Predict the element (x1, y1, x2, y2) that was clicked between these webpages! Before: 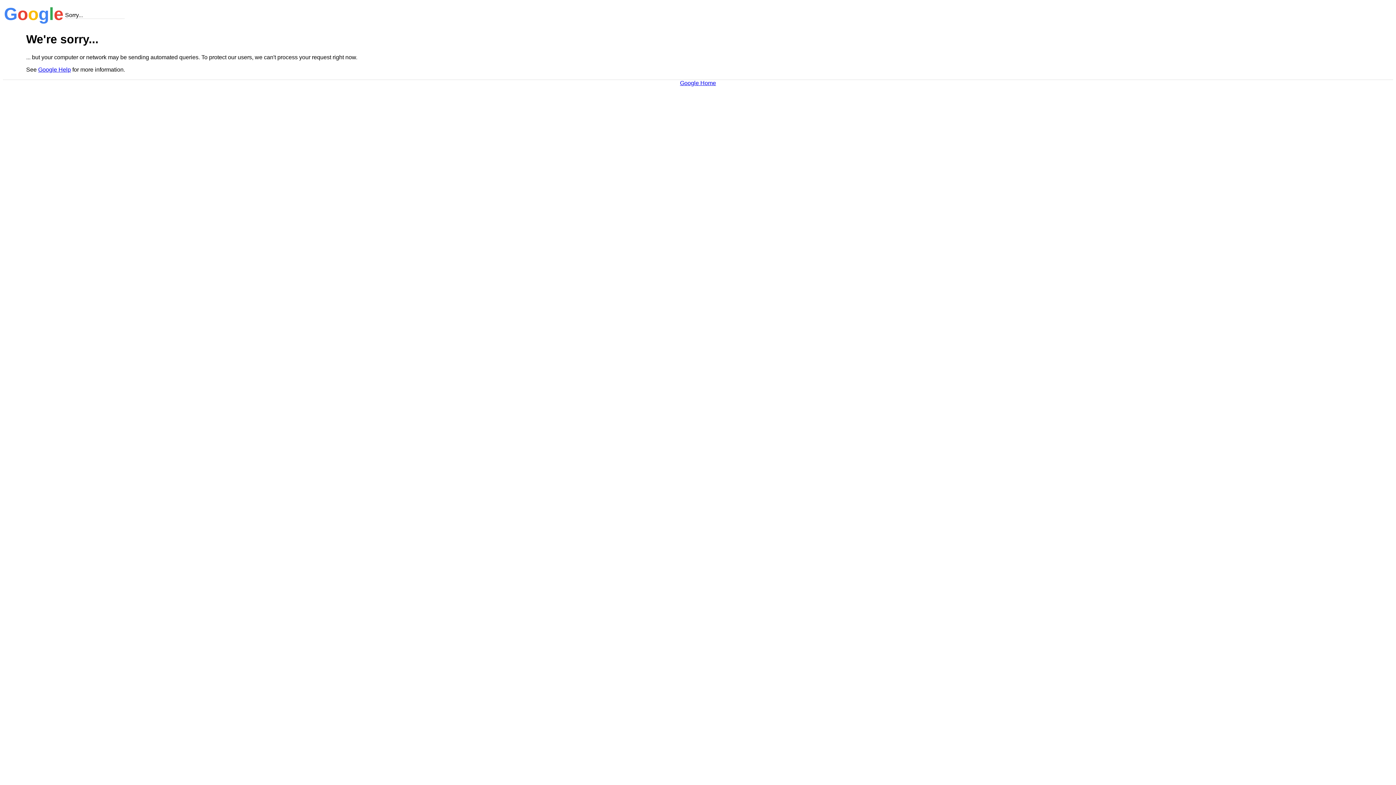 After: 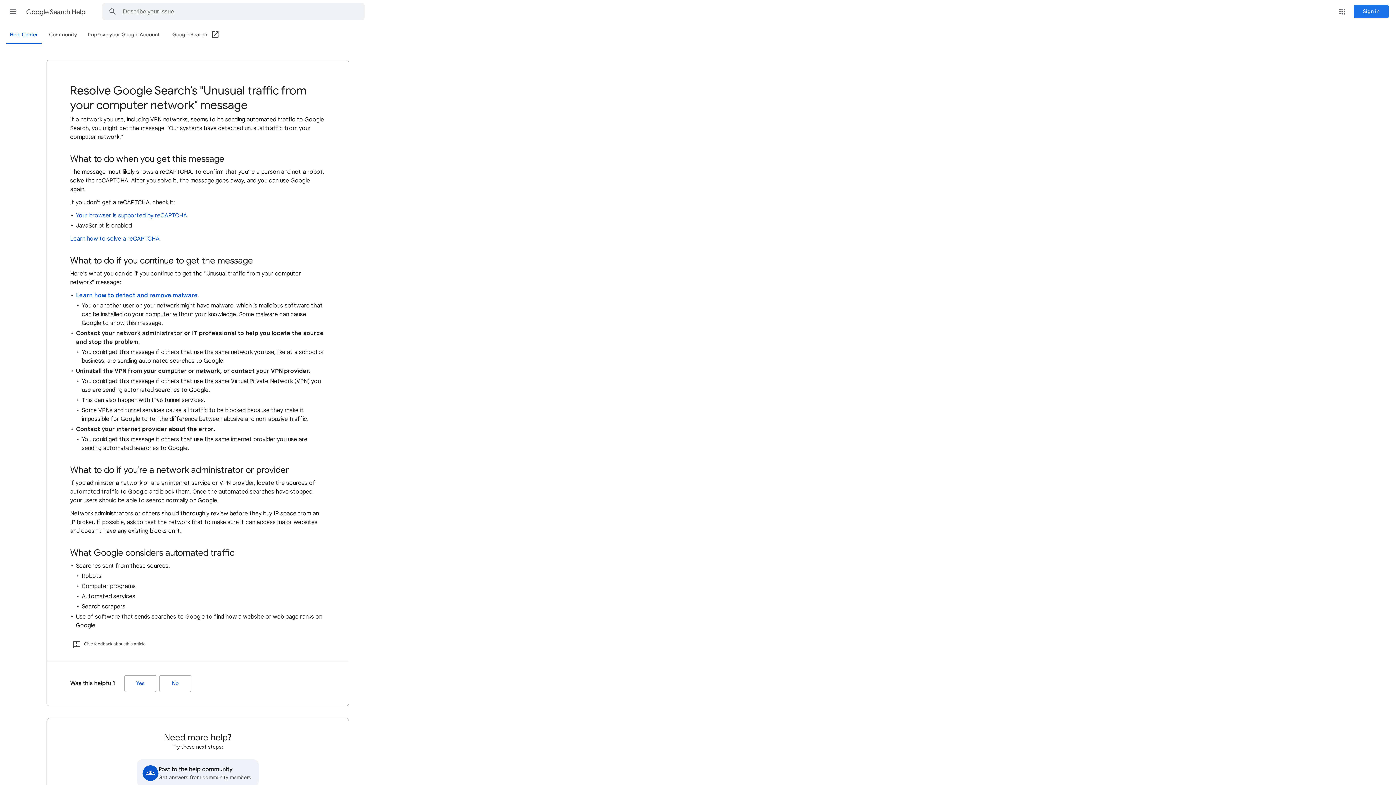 Action: bbox: (38, 66, 70, 72) label: Google Help